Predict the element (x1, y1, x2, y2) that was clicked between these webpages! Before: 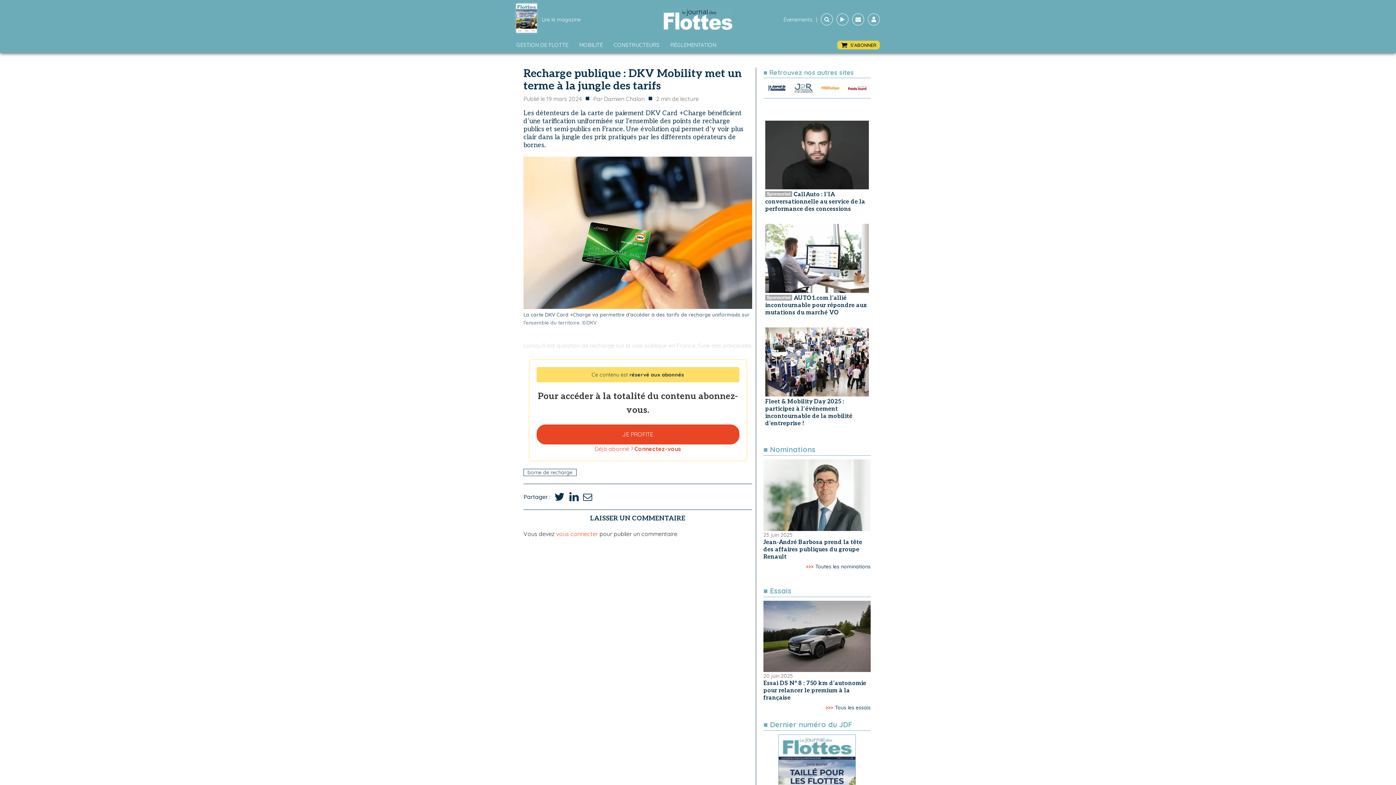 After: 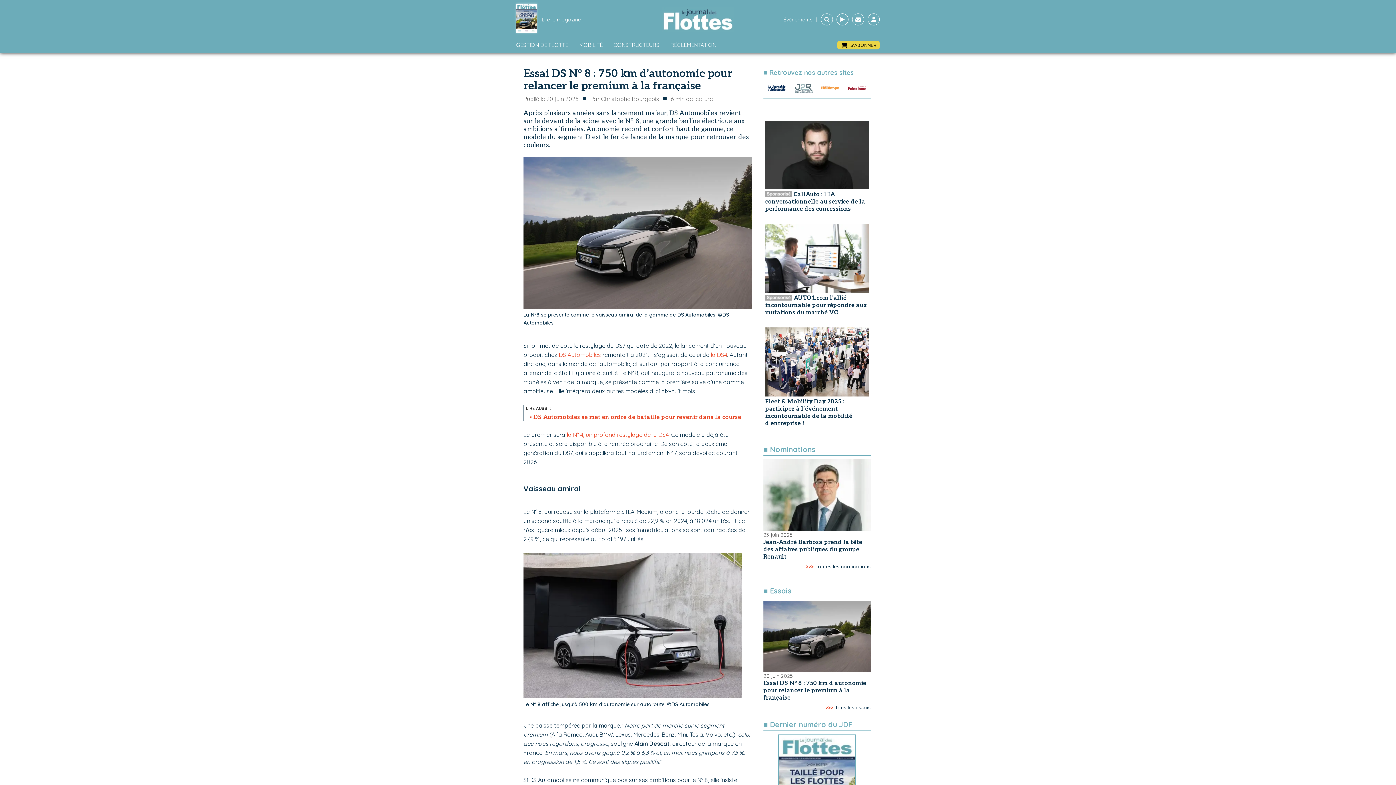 Action: label: Essai DS N° 8 : 750 km d’autonomie pour relancer le premium à la française bbox: (763, 680, 870, 702)